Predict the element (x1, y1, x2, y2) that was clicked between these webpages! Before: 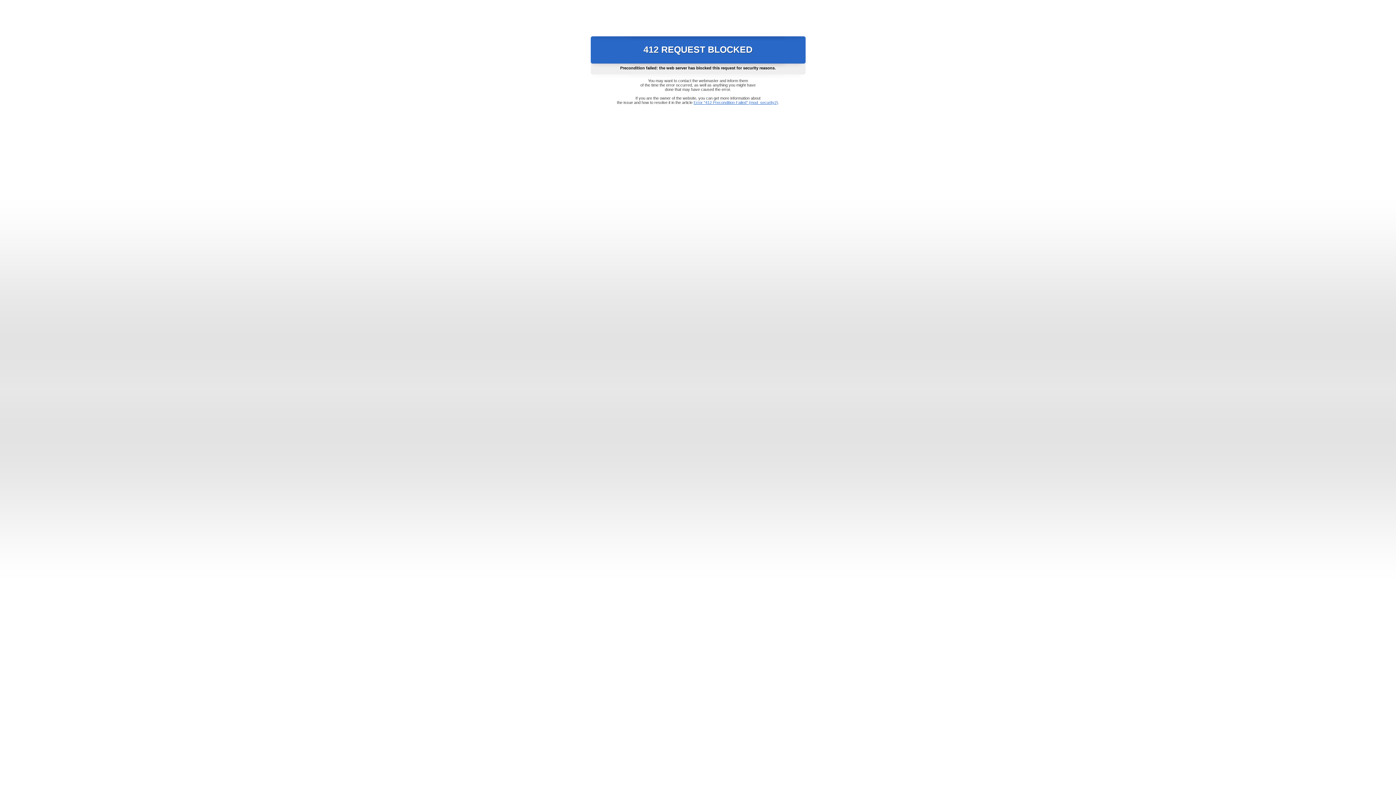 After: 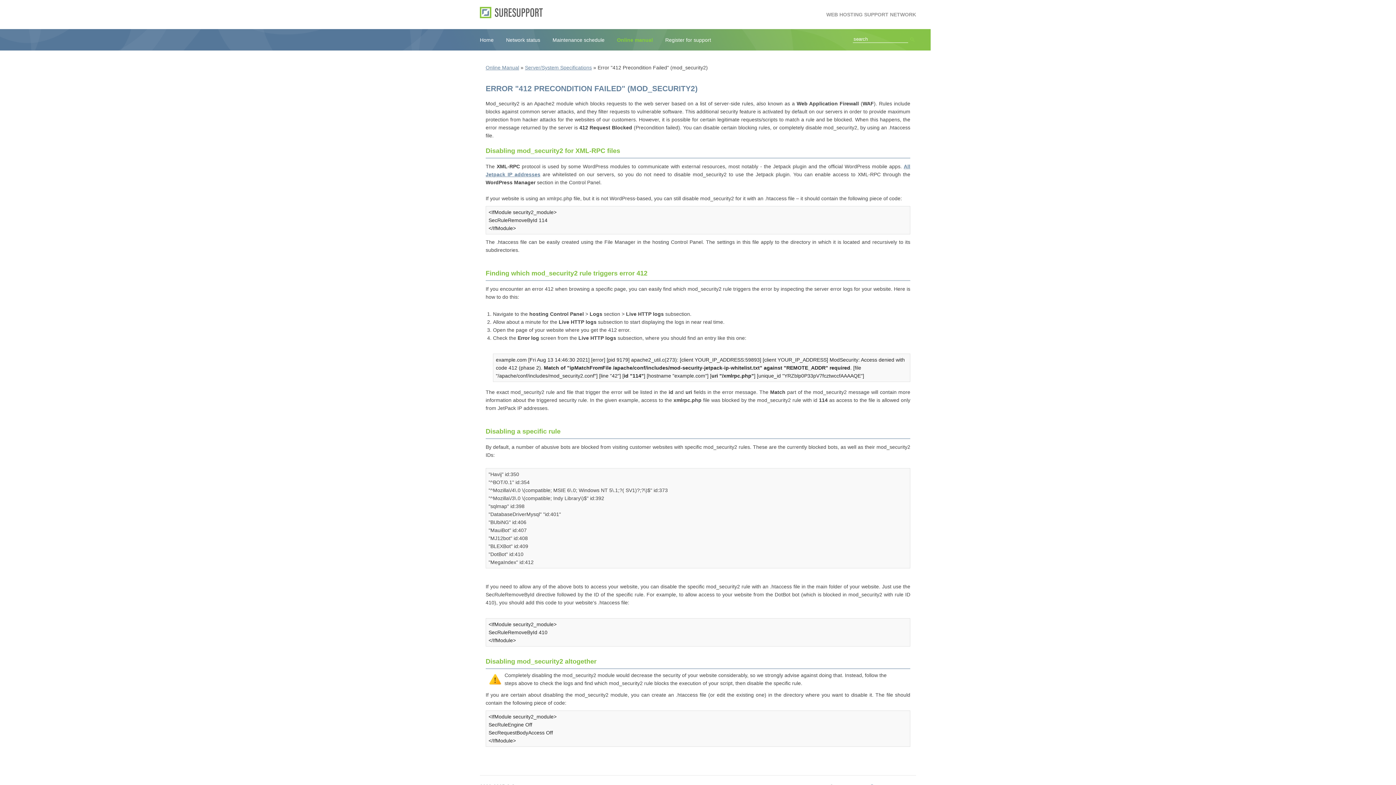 Action: label: Error "412 Precondition Failed" (mod_security2) bbox: (693, 100, 778, 104)